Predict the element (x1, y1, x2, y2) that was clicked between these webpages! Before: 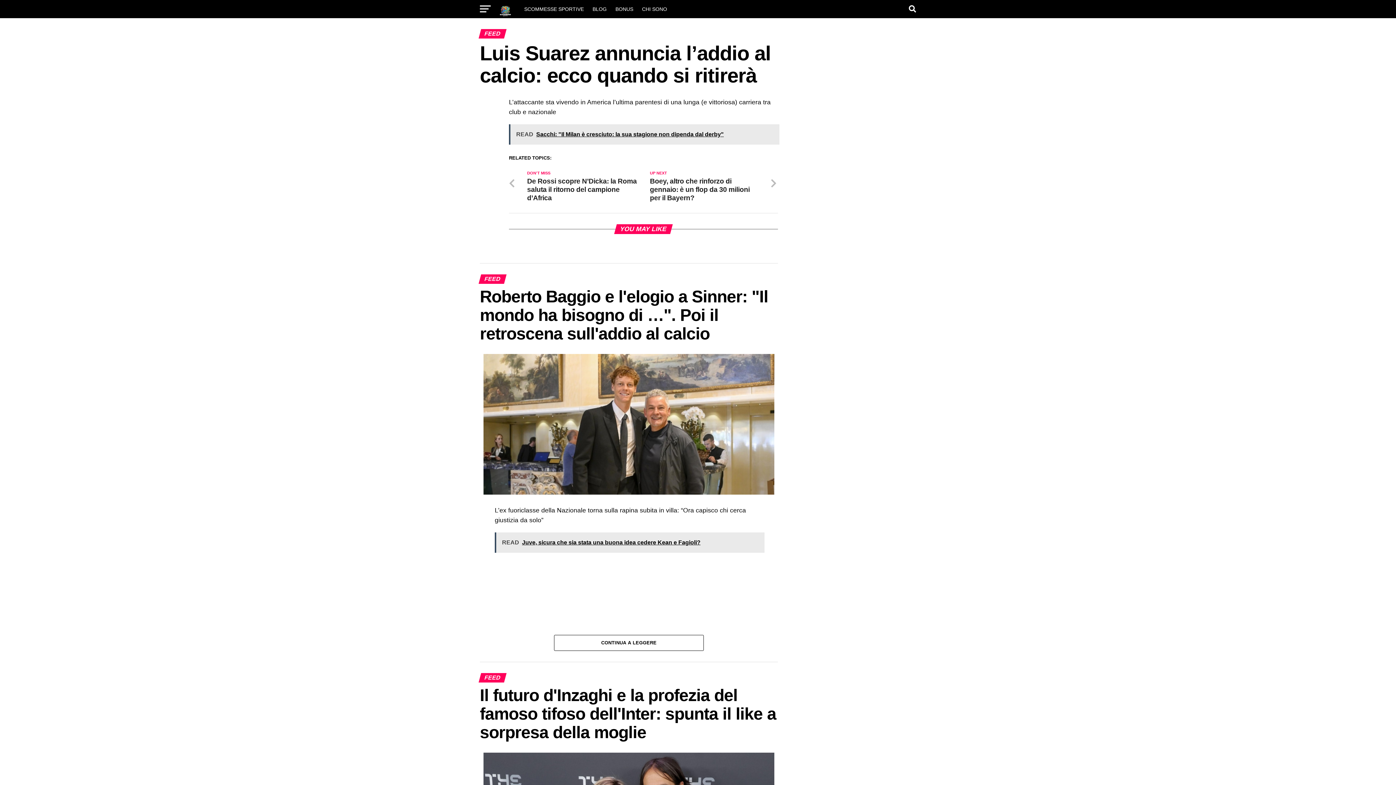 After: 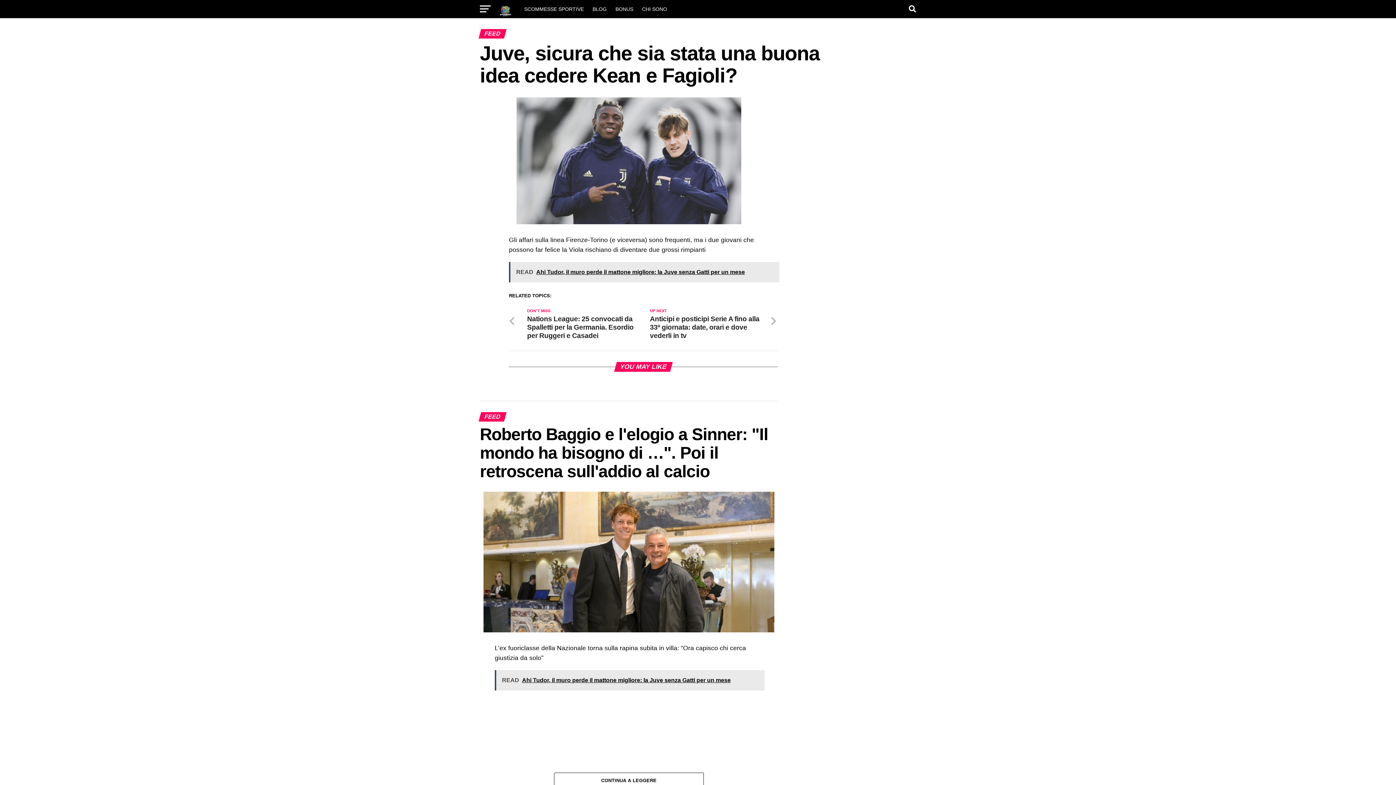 Action: bbox: (494, 532, 764, 553) label: READ  Juve, sicura che sia stata una buona idea cedere Kean e Fagioli?